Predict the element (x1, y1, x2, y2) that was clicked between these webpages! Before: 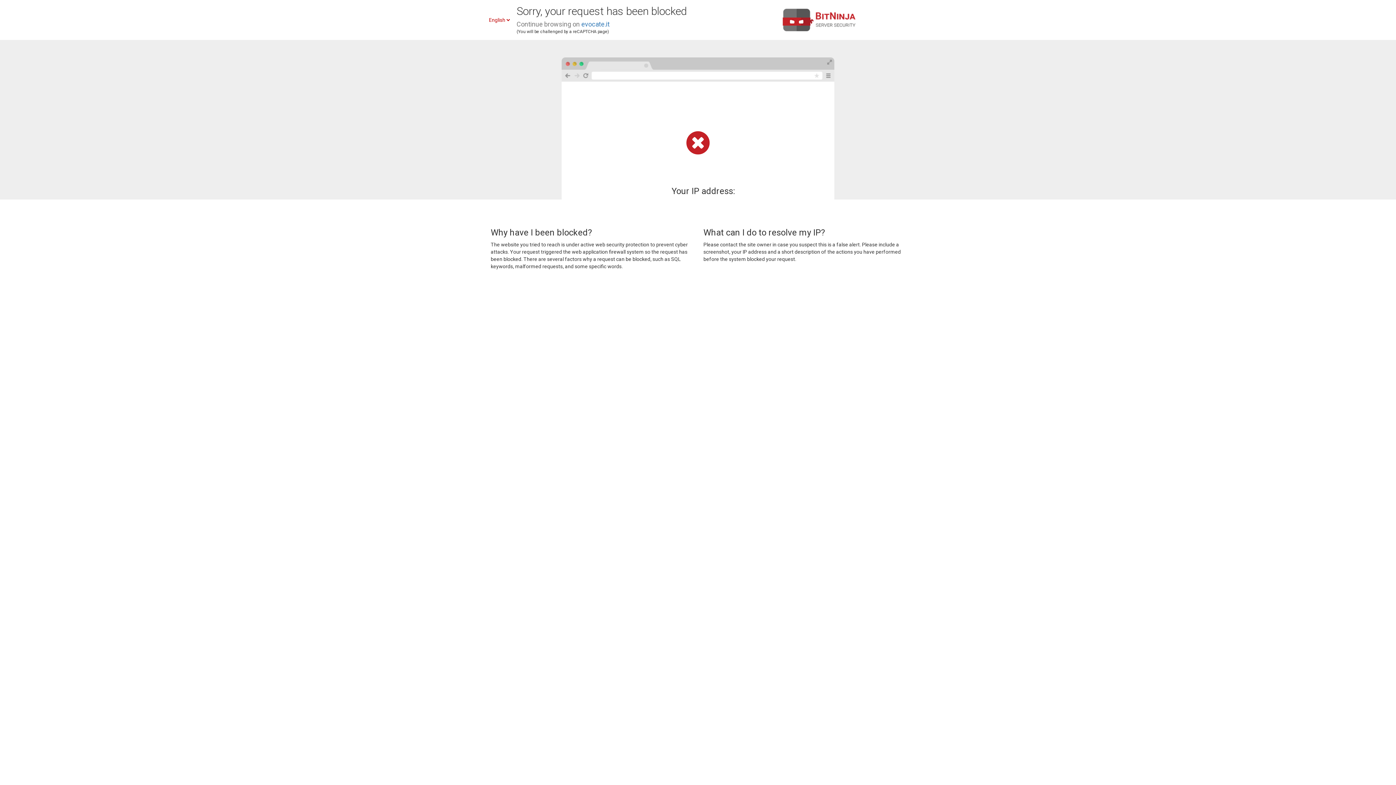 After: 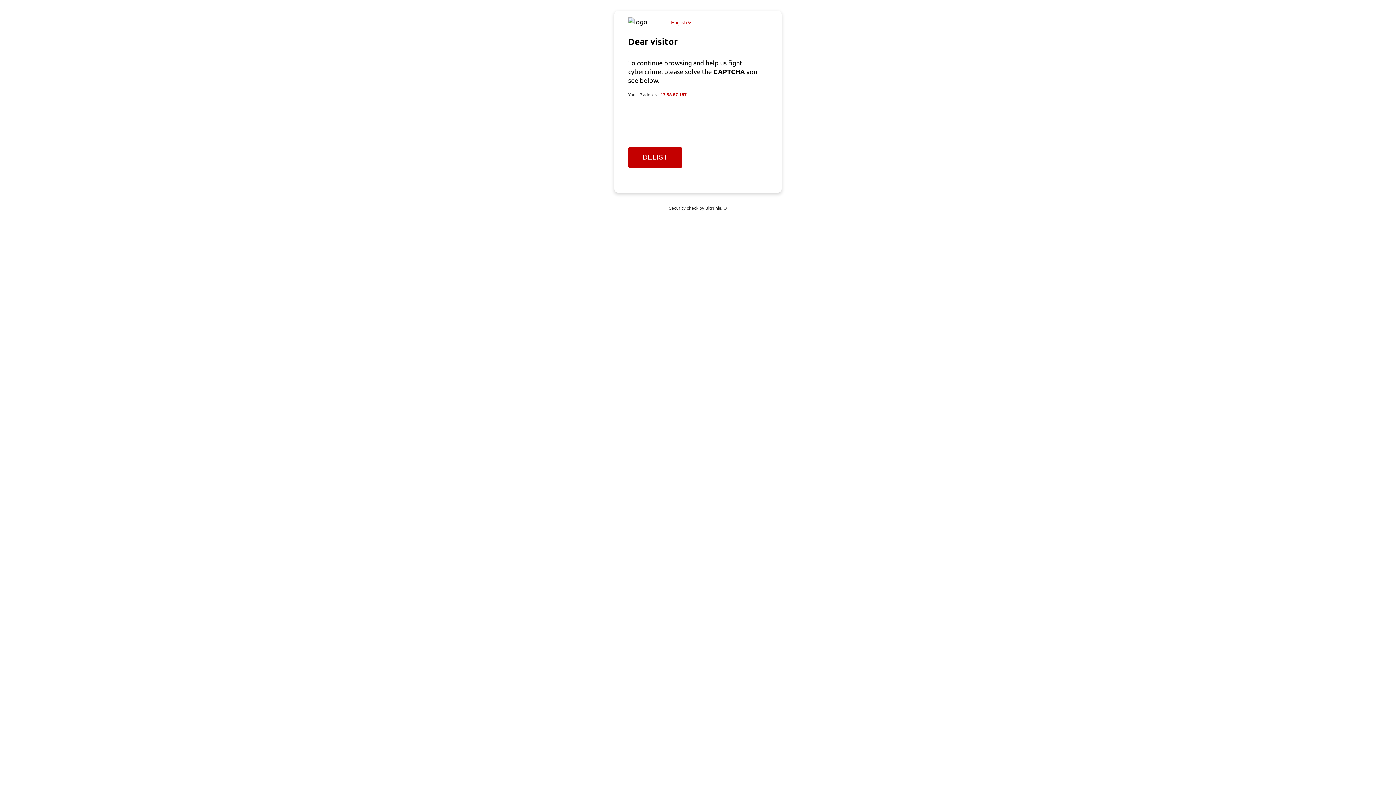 Action: label: evocate.it bbox: (581, 20, 609, 28)